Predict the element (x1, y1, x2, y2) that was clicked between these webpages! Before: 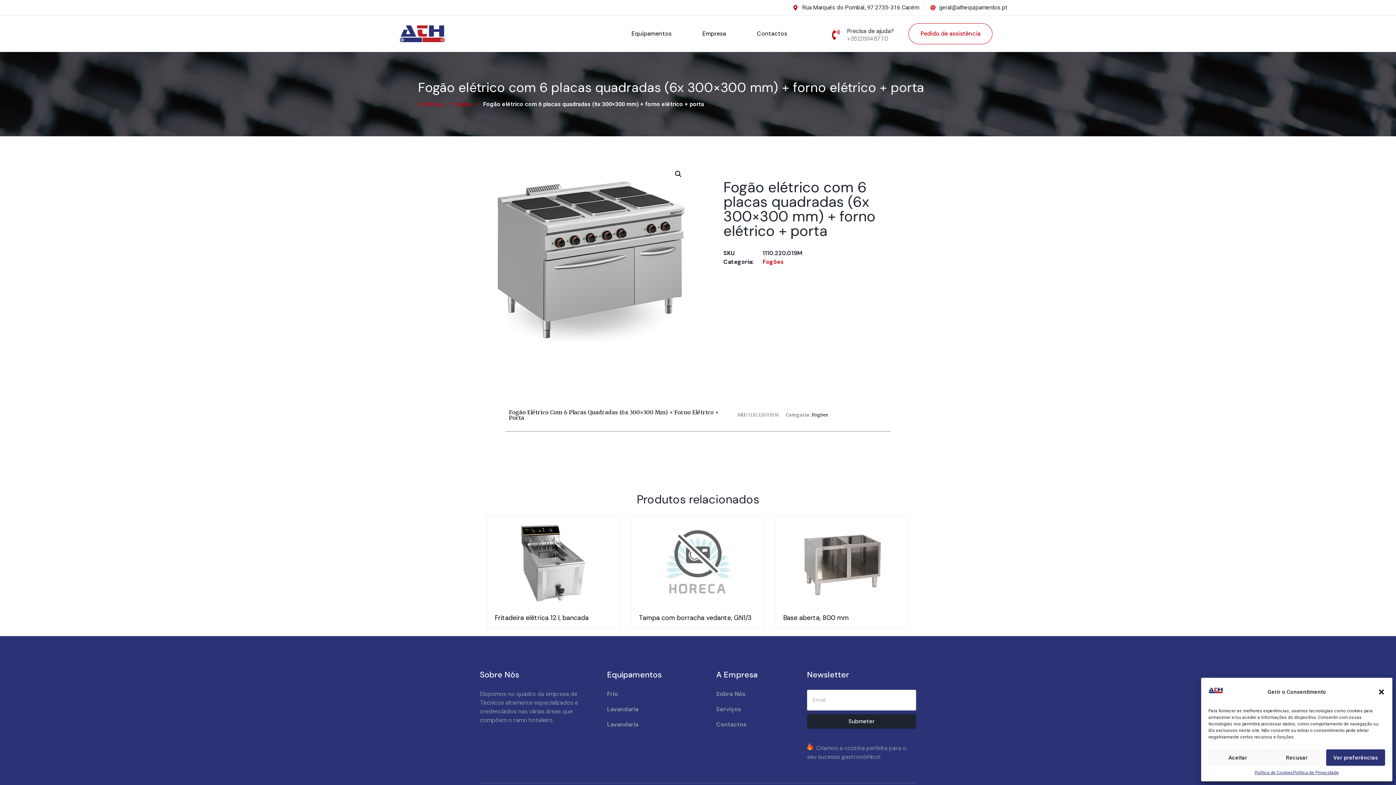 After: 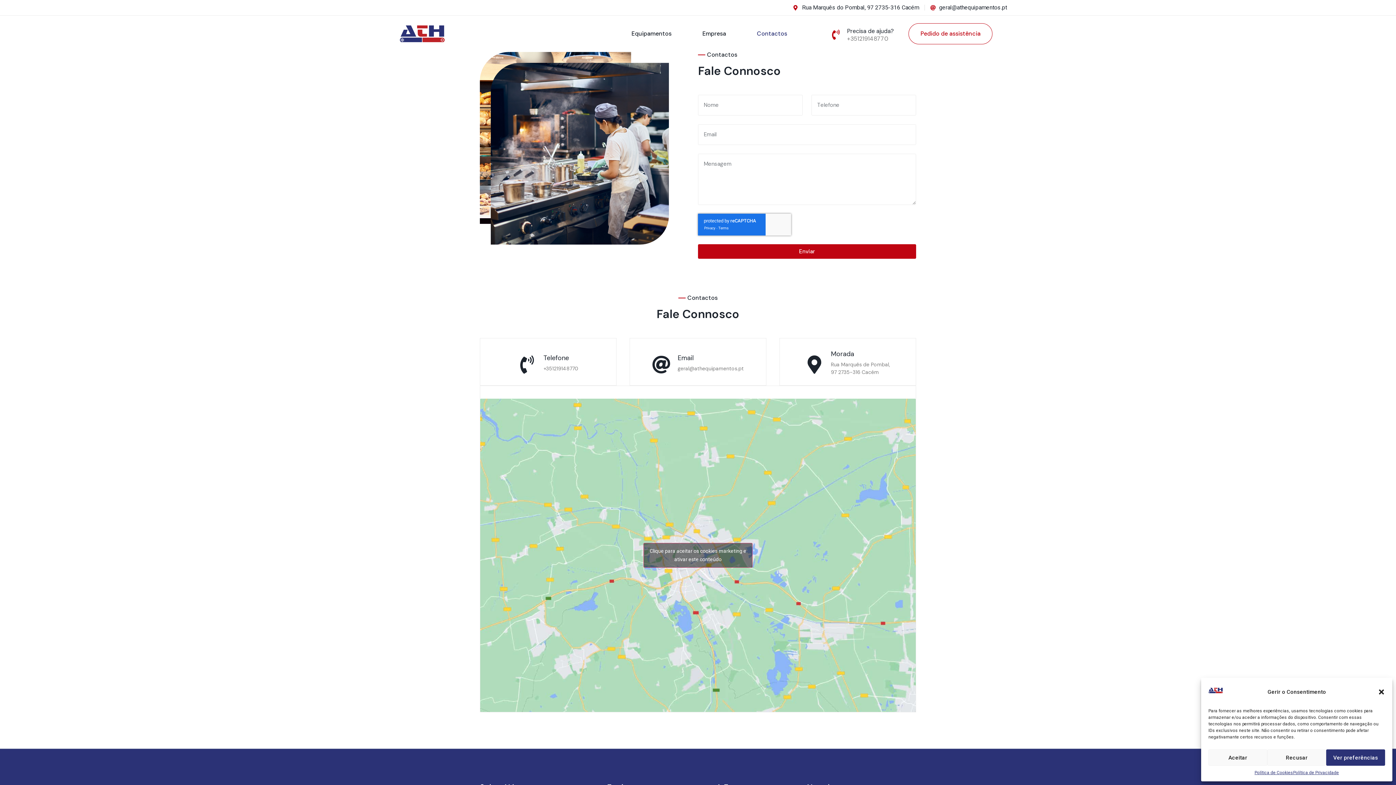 Action: bbox: (757, 22, 787, 45) label: Contactos